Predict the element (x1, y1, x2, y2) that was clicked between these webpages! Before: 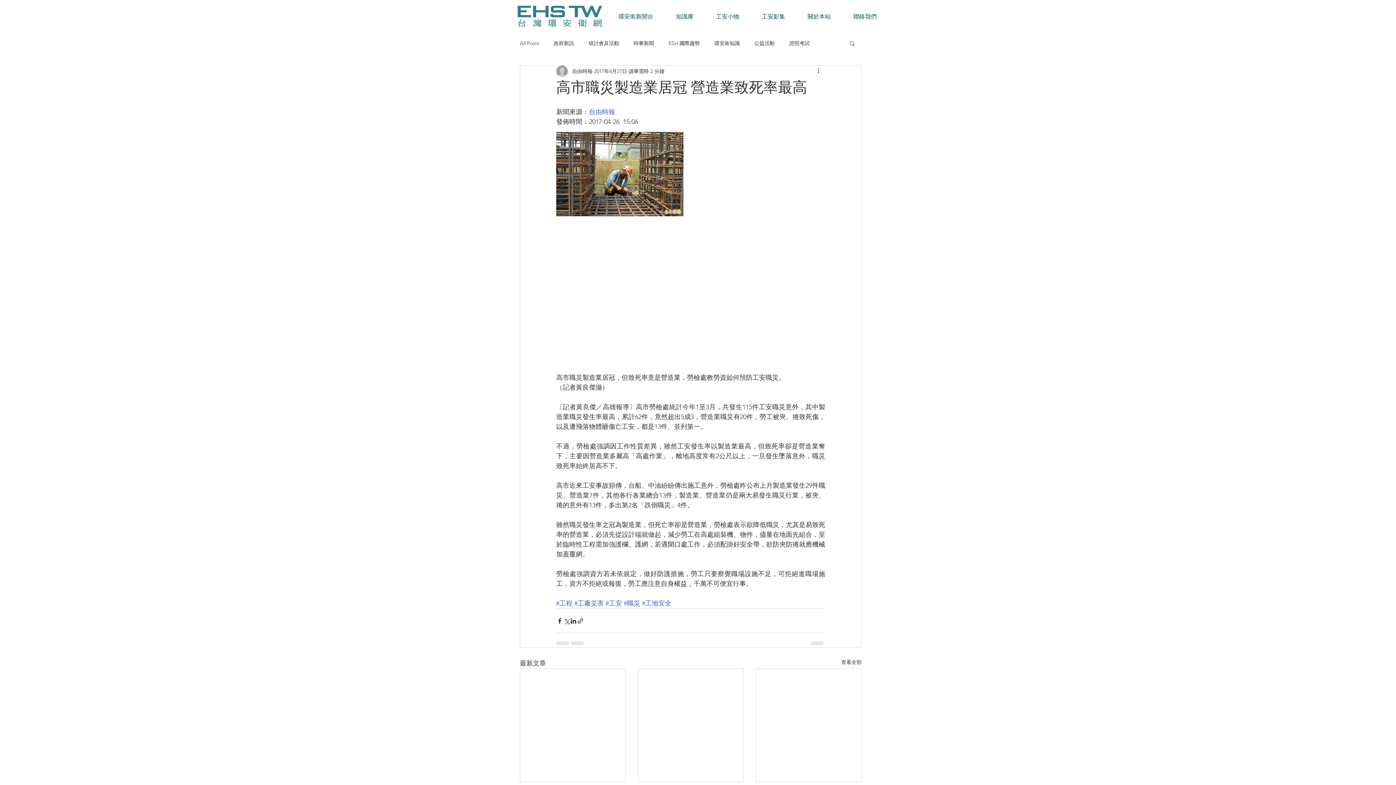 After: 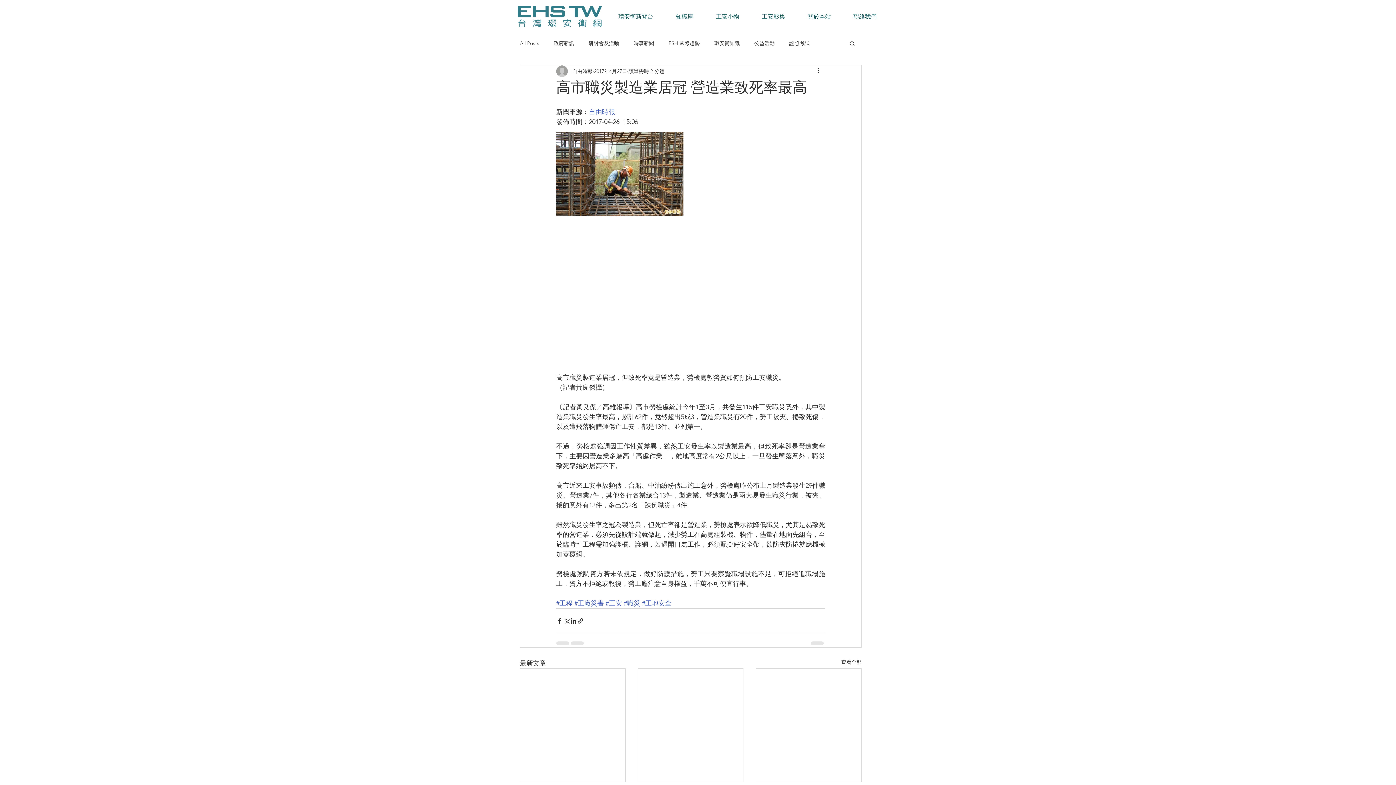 Action: label: #工安 bbox: (605, 599, 622, 607)